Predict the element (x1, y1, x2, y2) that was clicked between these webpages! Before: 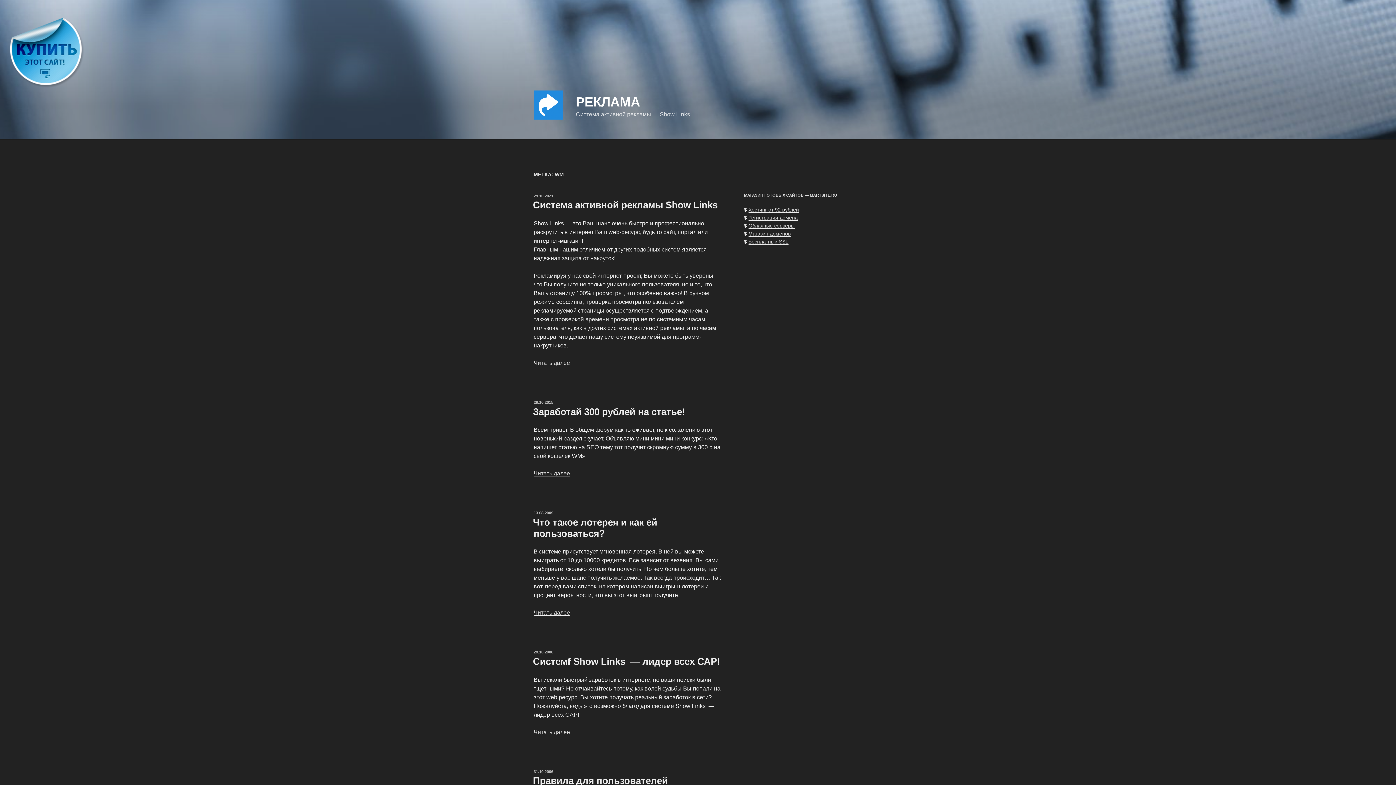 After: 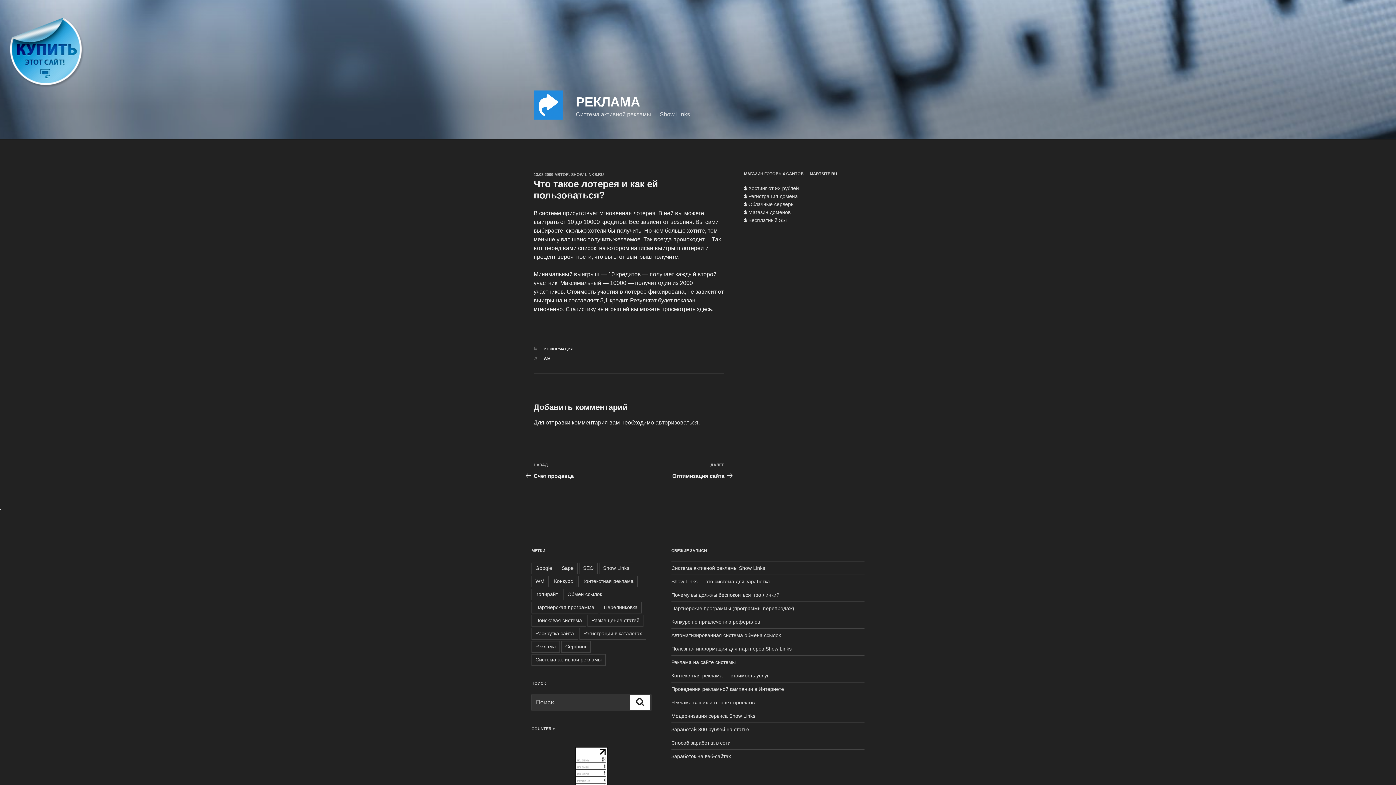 Action: label: Что такое лотерея и как ей пользоваться? bbox: (533, 517, 657, 539)